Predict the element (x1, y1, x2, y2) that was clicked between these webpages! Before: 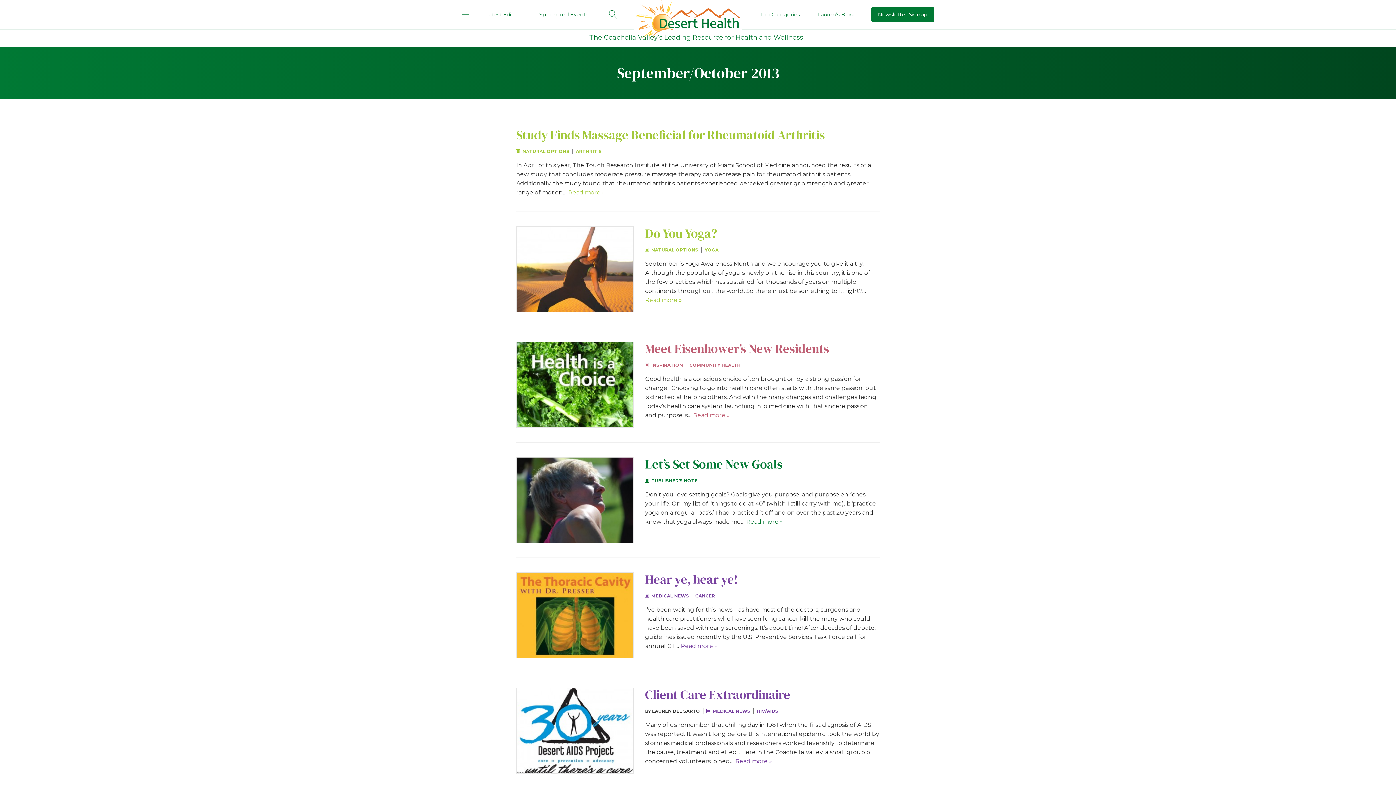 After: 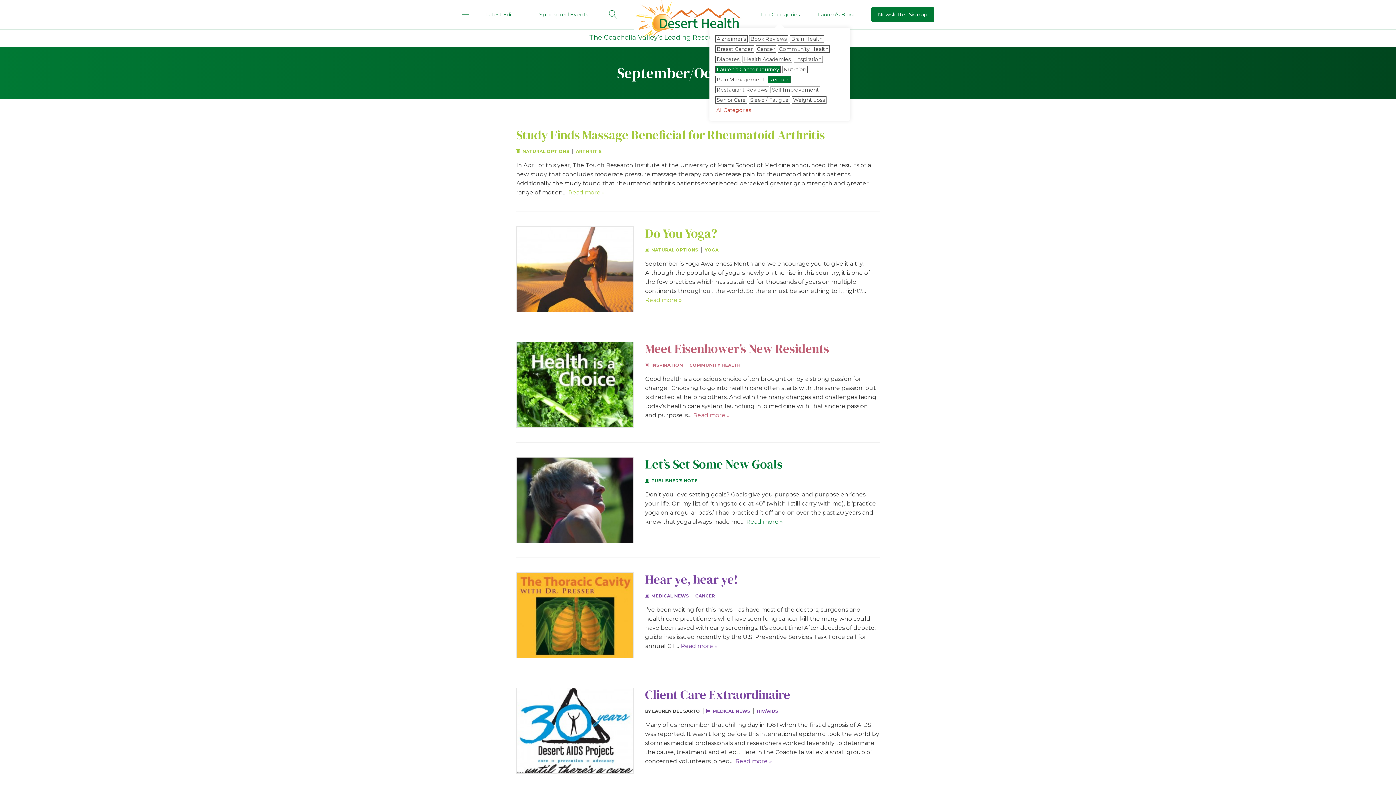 Action: label: Top Categories bbox: (759, 11, 800, 17)